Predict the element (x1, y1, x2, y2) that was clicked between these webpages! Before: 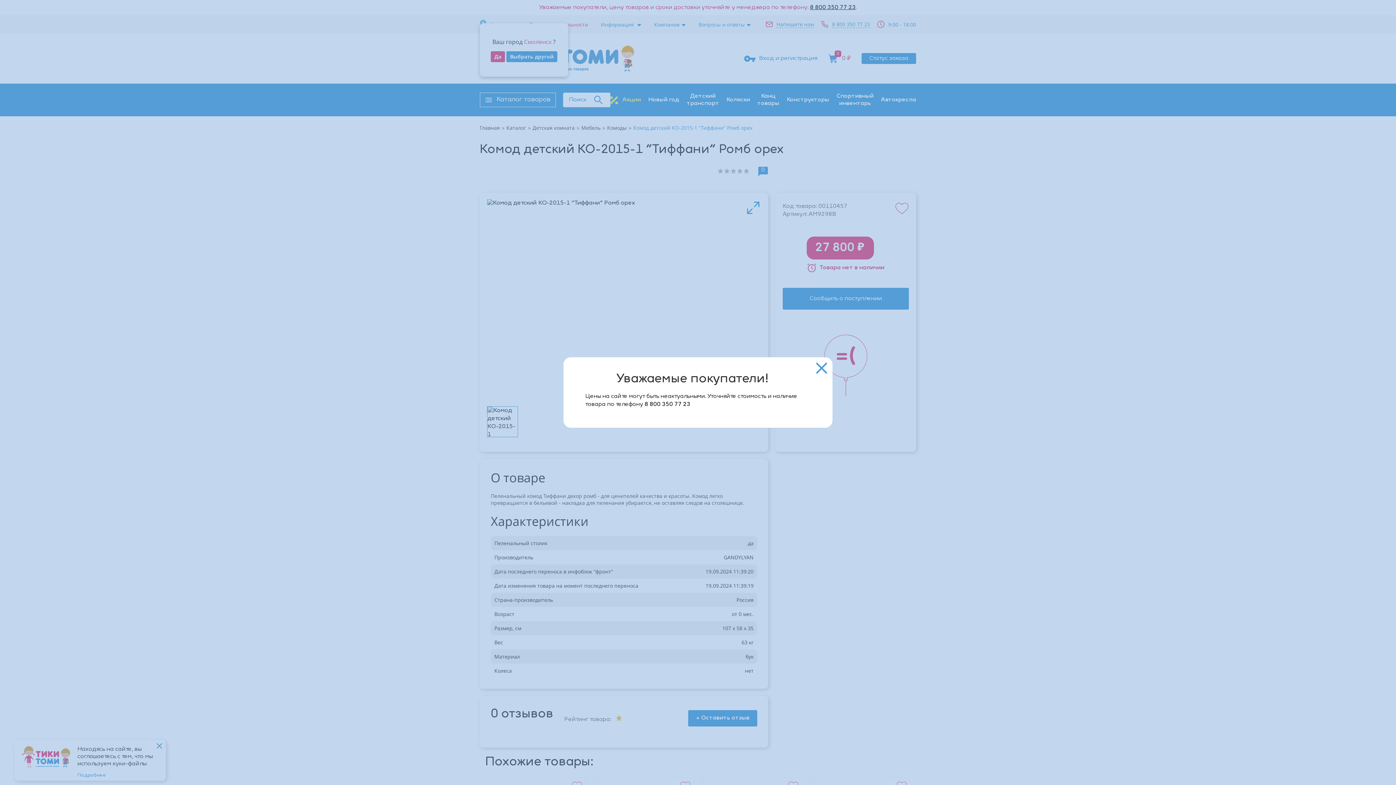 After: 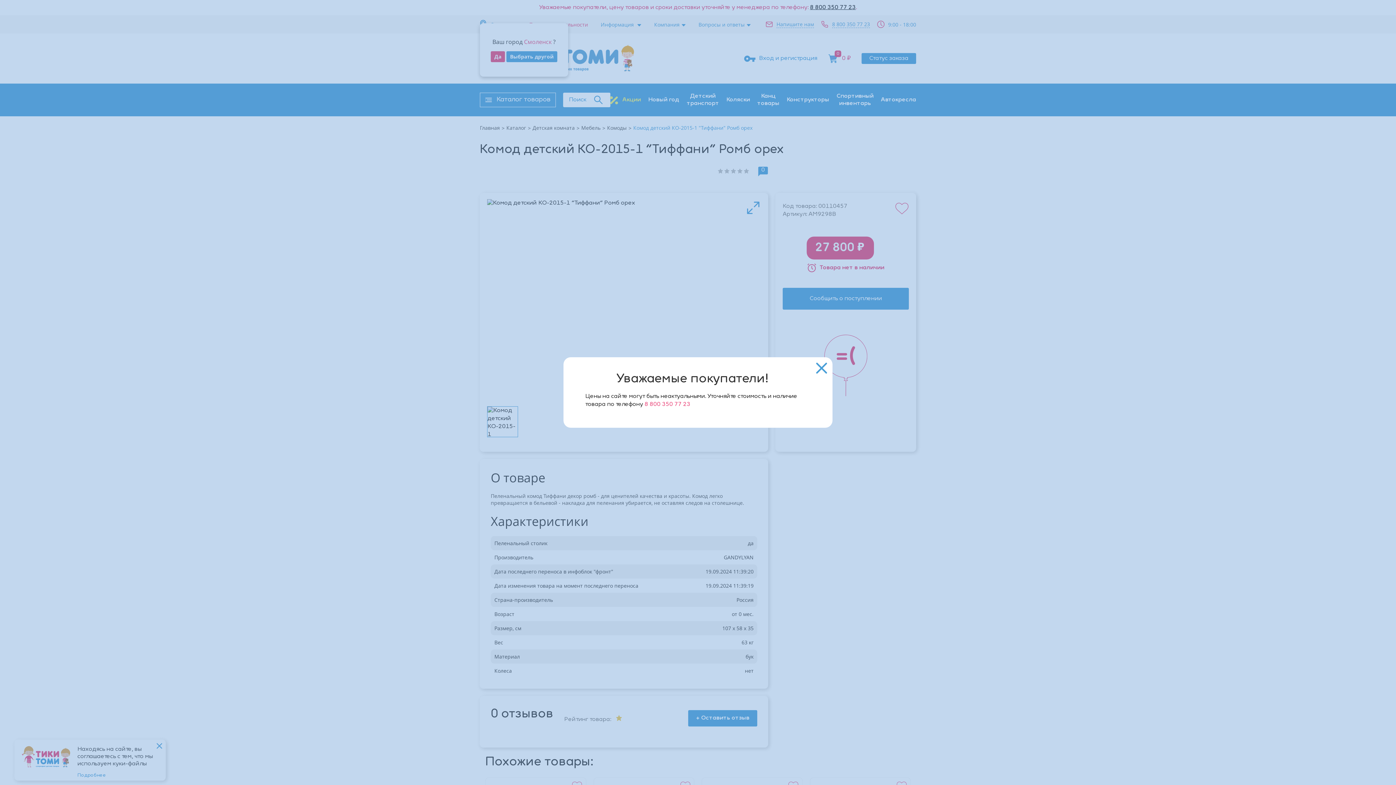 Action: bbox: (644, 401, 690, 407) label: 8 800 350 77 23